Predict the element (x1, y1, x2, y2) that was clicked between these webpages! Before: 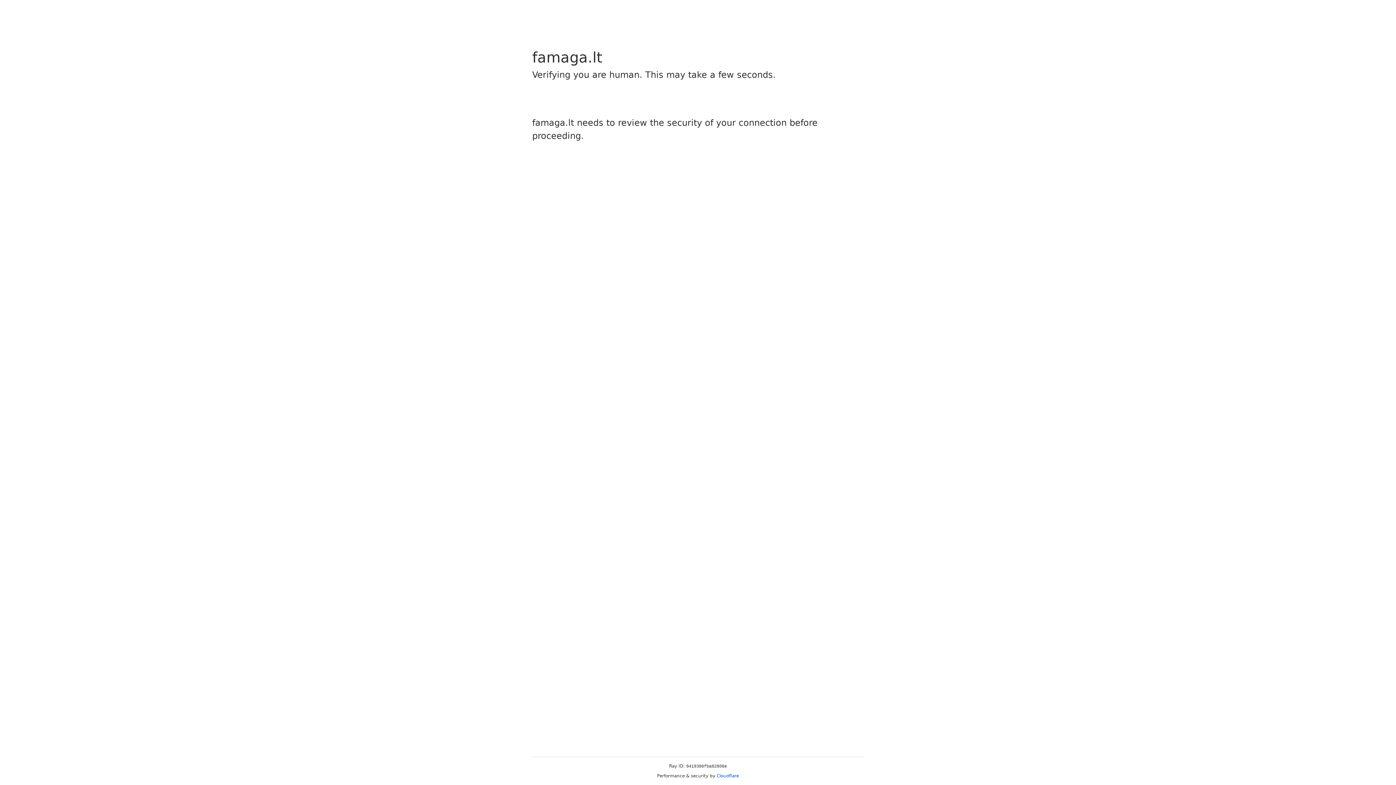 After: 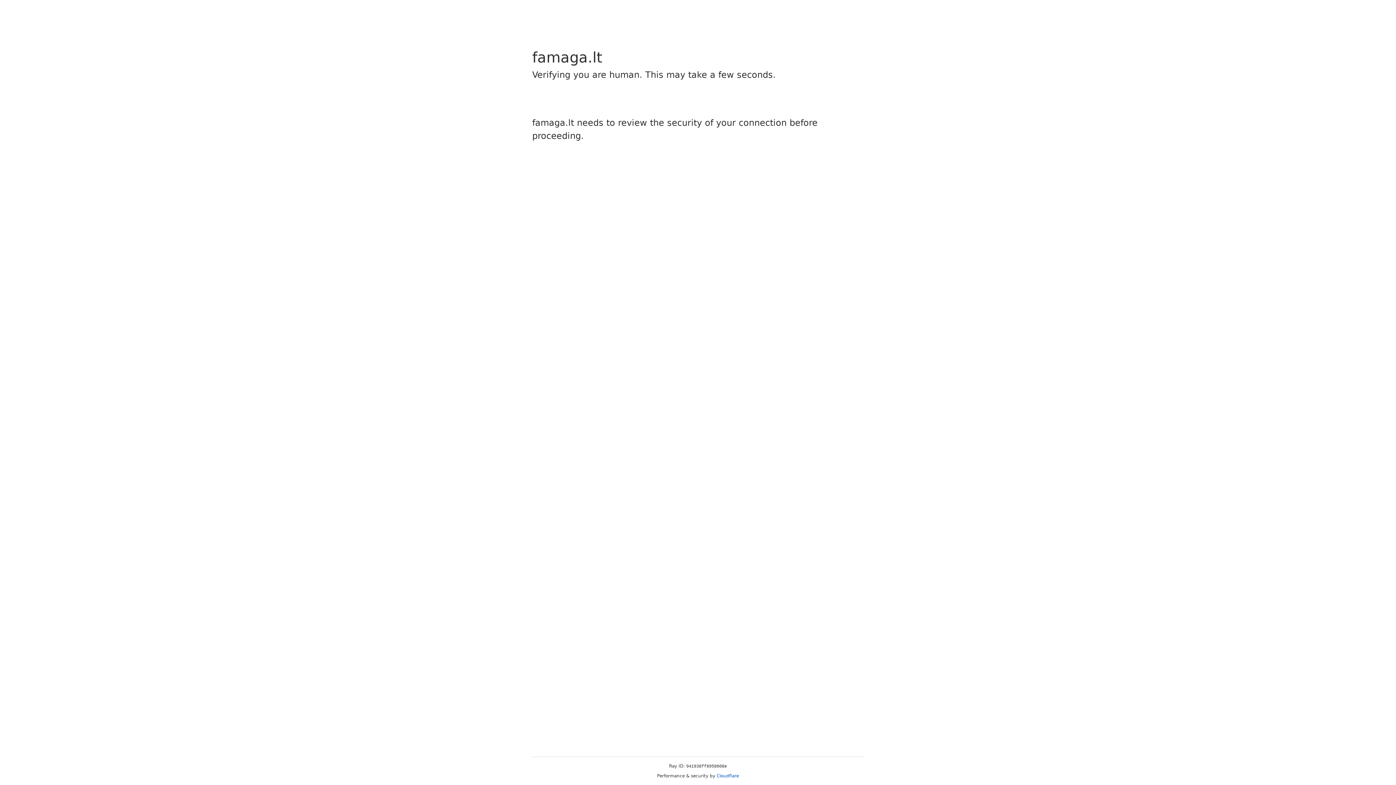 Action: bbox: (716, 773, 739, 778) label: Cloudflare